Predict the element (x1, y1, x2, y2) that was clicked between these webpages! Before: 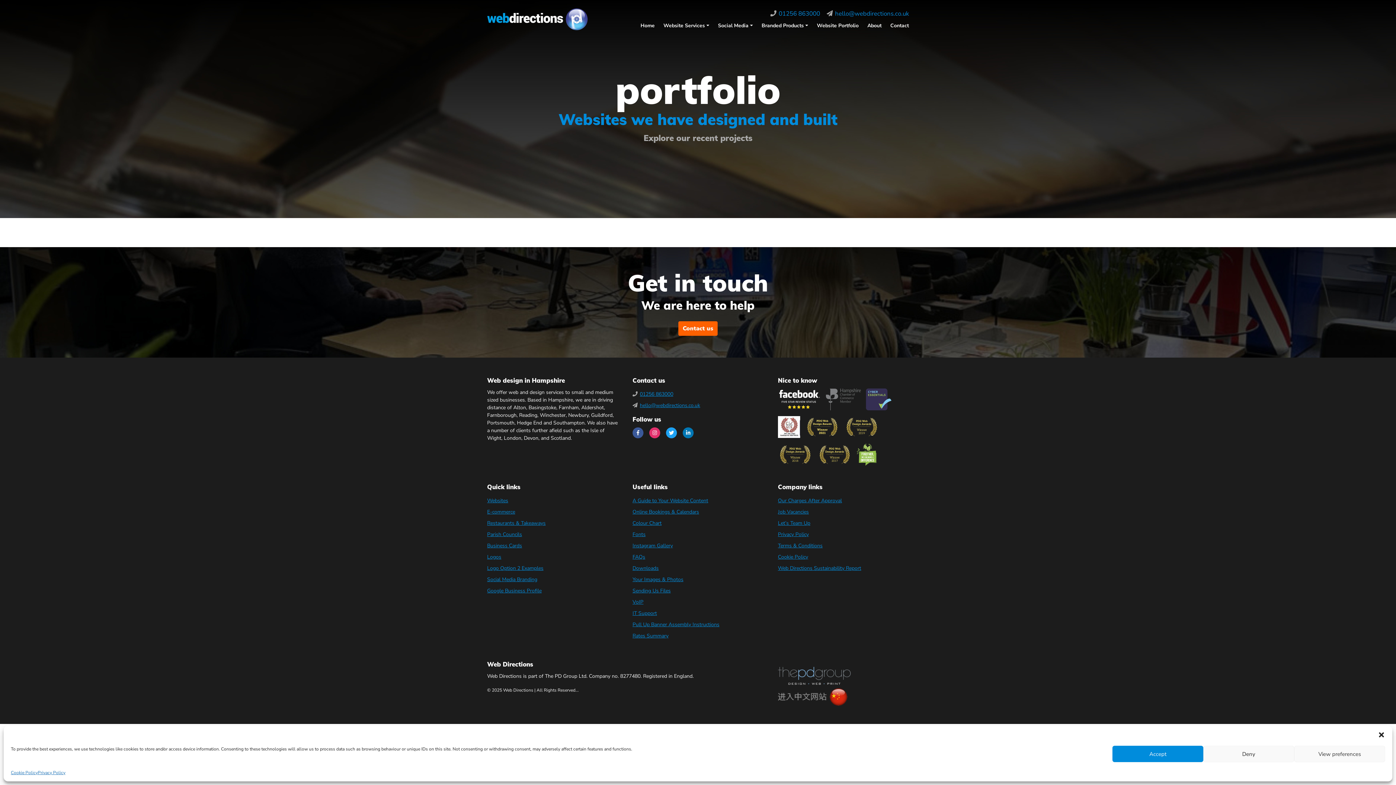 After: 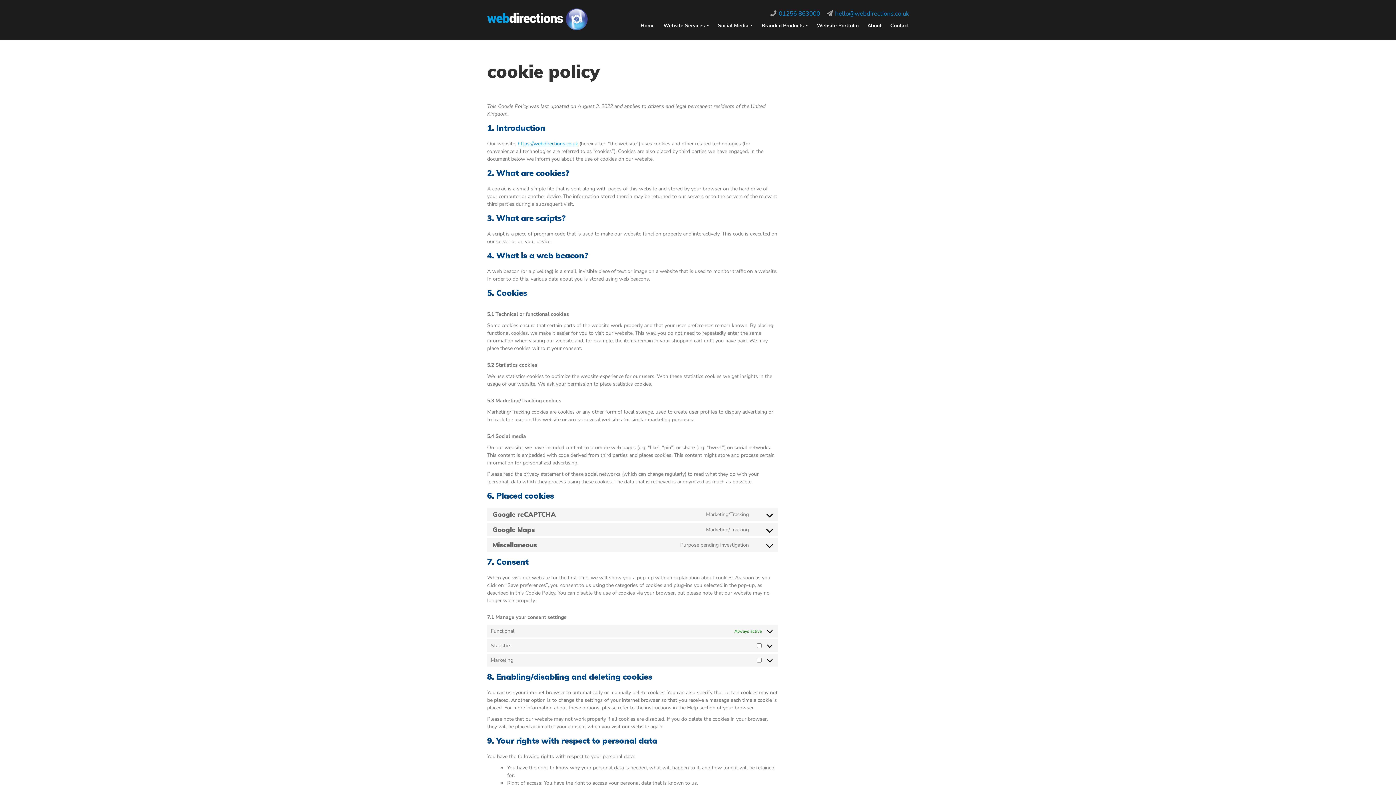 Action: label: Cookie Policy bbox: (778, 553, 808, 560)